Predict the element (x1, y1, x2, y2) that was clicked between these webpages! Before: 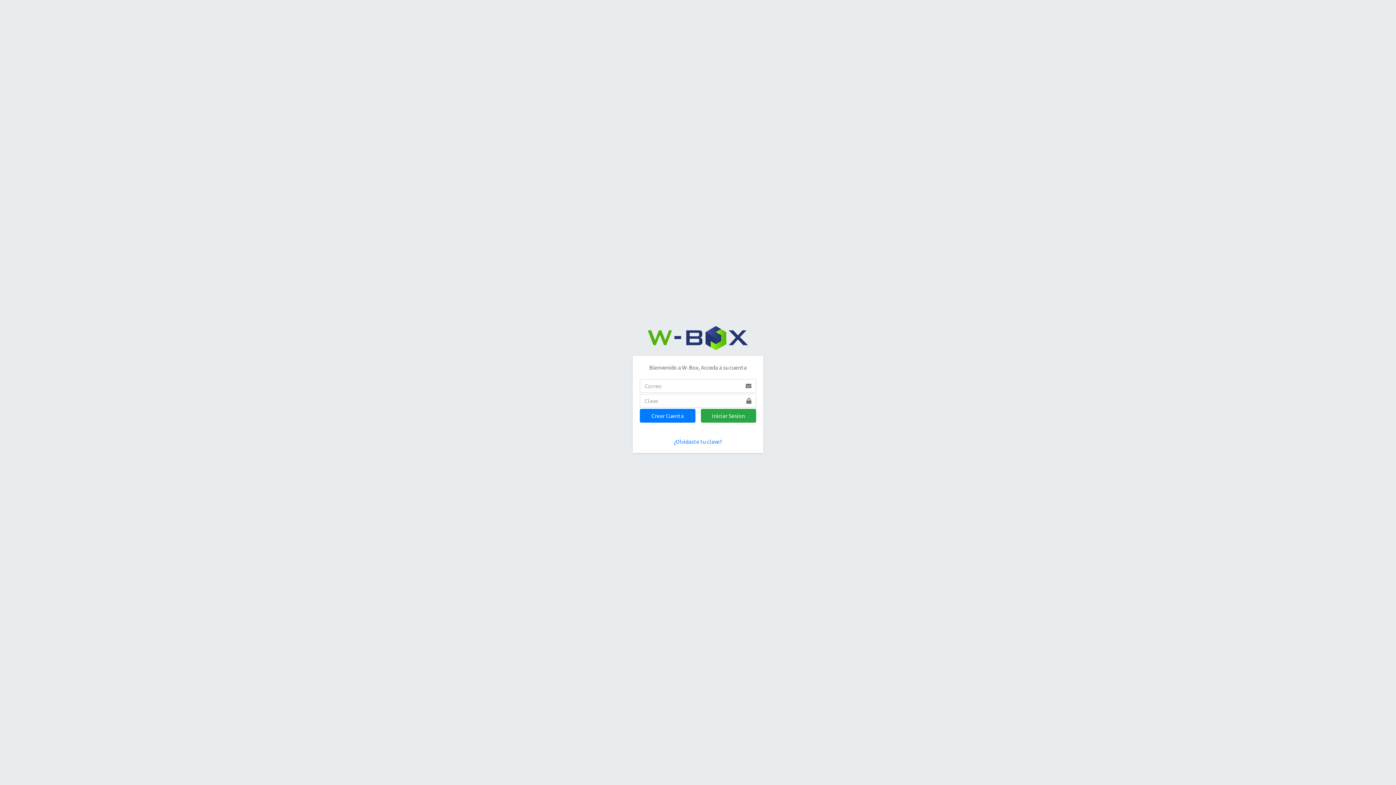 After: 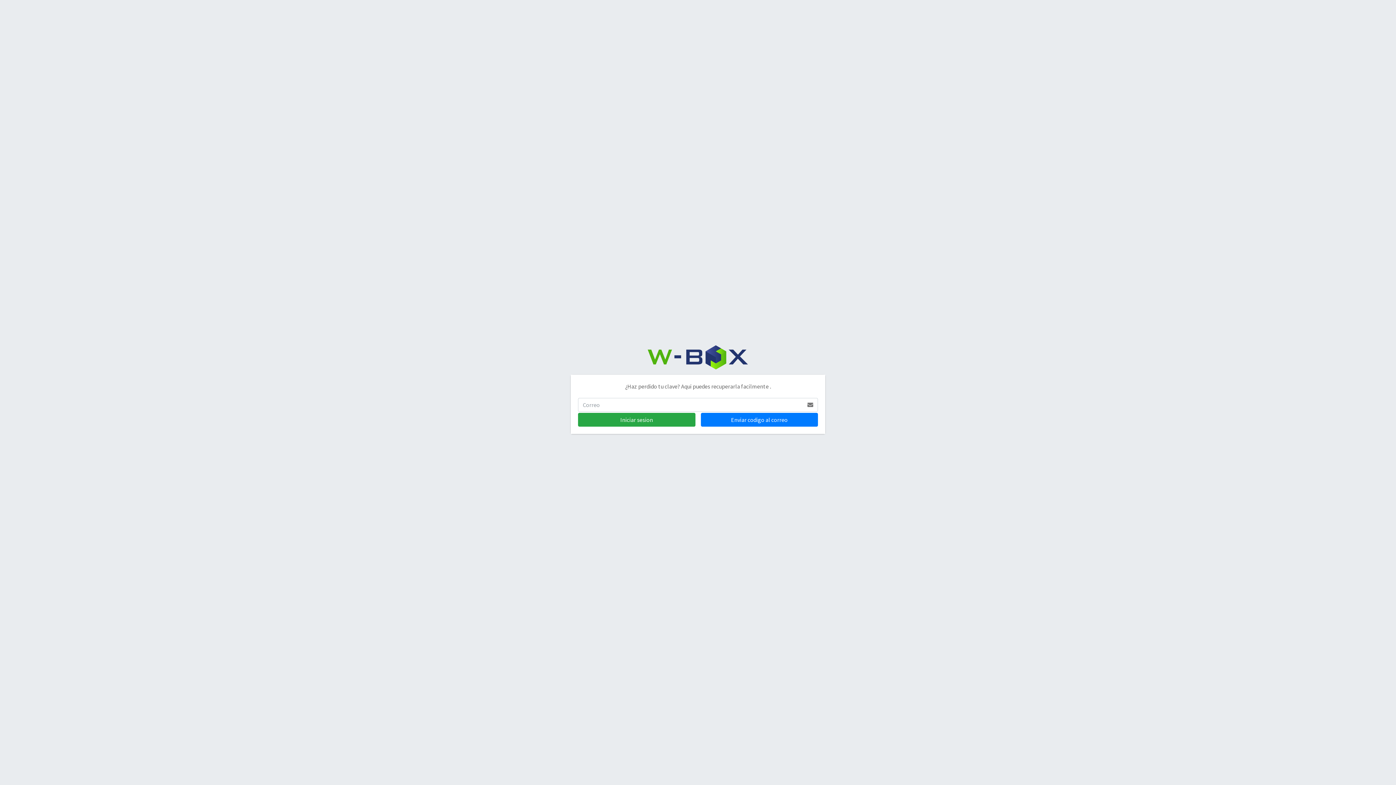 Action: label: ¿Olvidaste tu clave? bbox: (674, 438, 722, 445)